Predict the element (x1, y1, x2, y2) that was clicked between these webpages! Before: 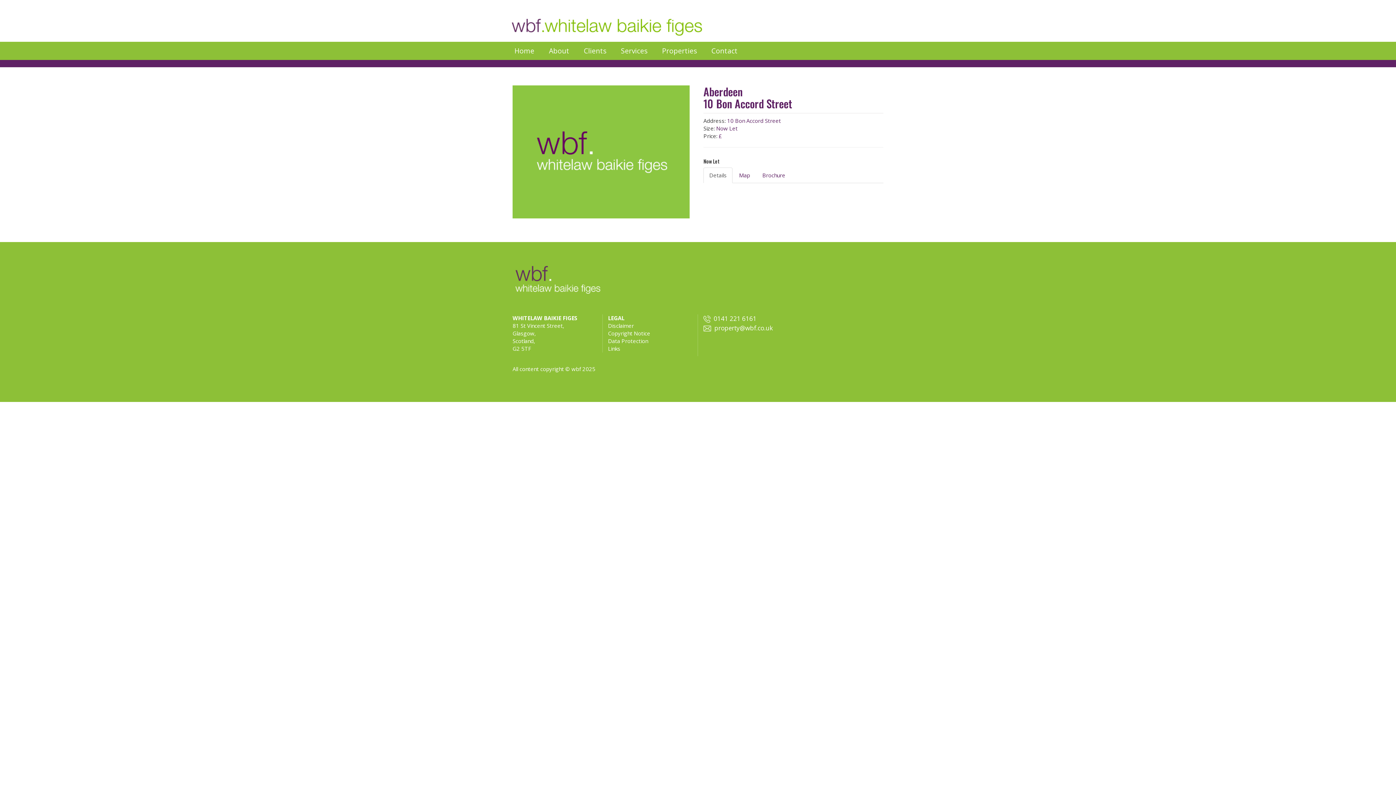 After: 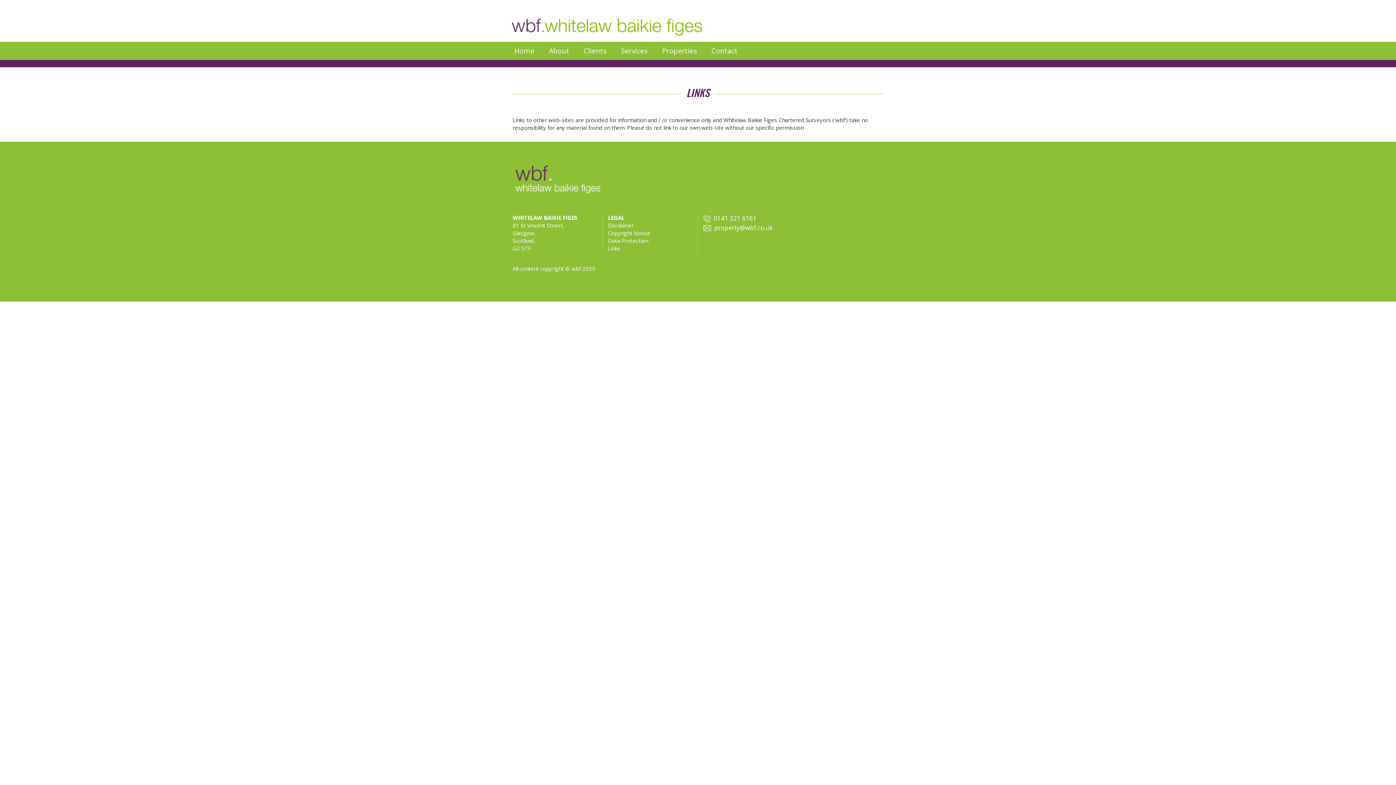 Action: label: Links bbox: (608, 345, 620, 352)